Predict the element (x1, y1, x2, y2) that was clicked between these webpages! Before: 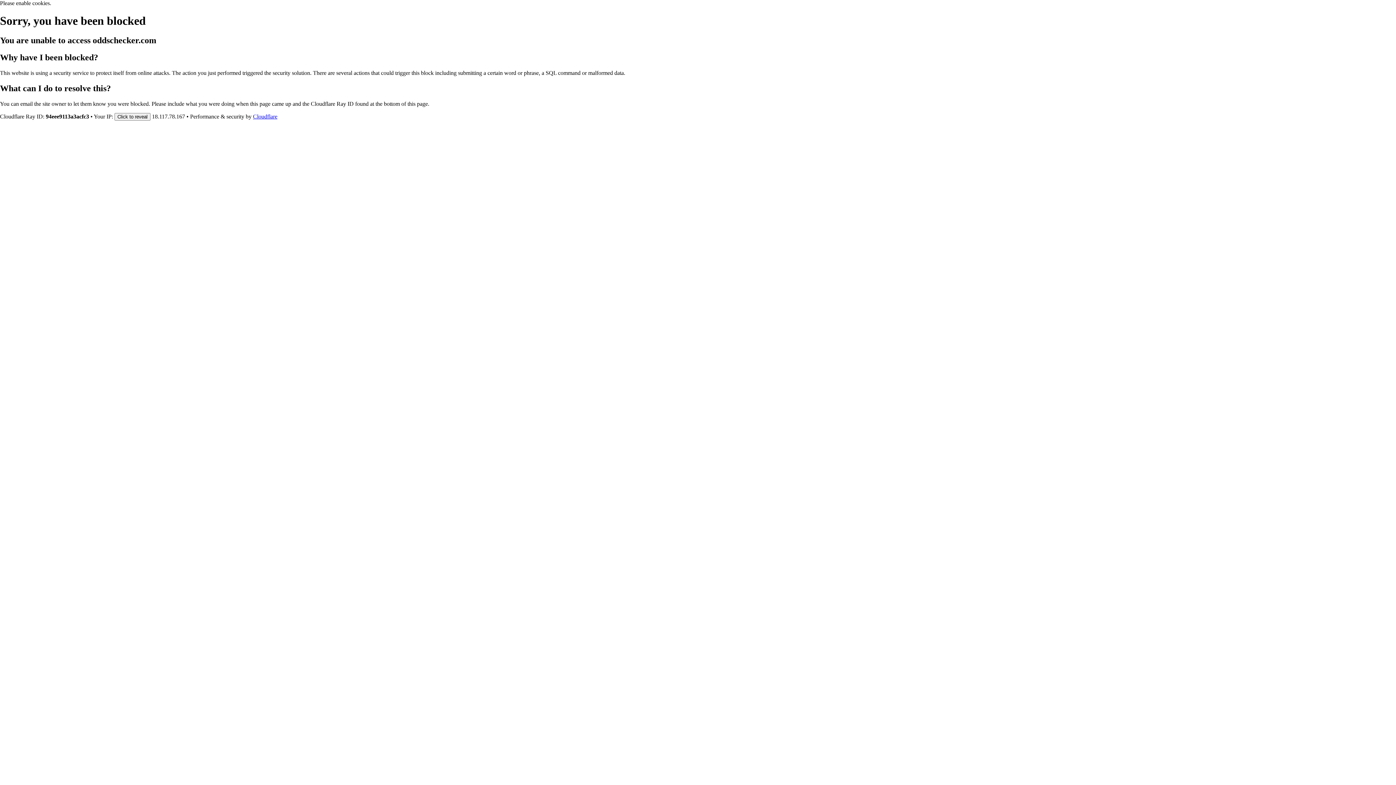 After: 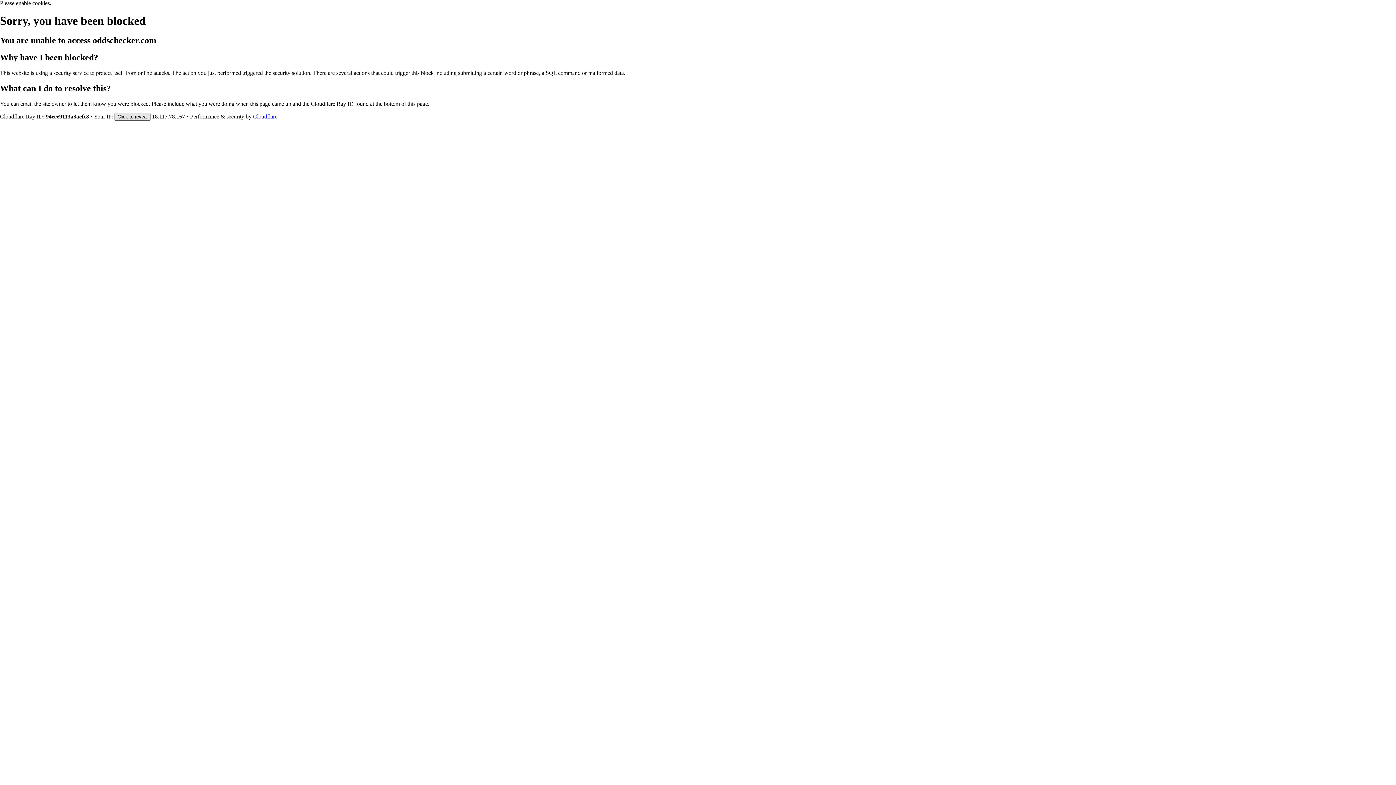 Action: label: Click to reveal bbox: (114, 112, 150, 120)